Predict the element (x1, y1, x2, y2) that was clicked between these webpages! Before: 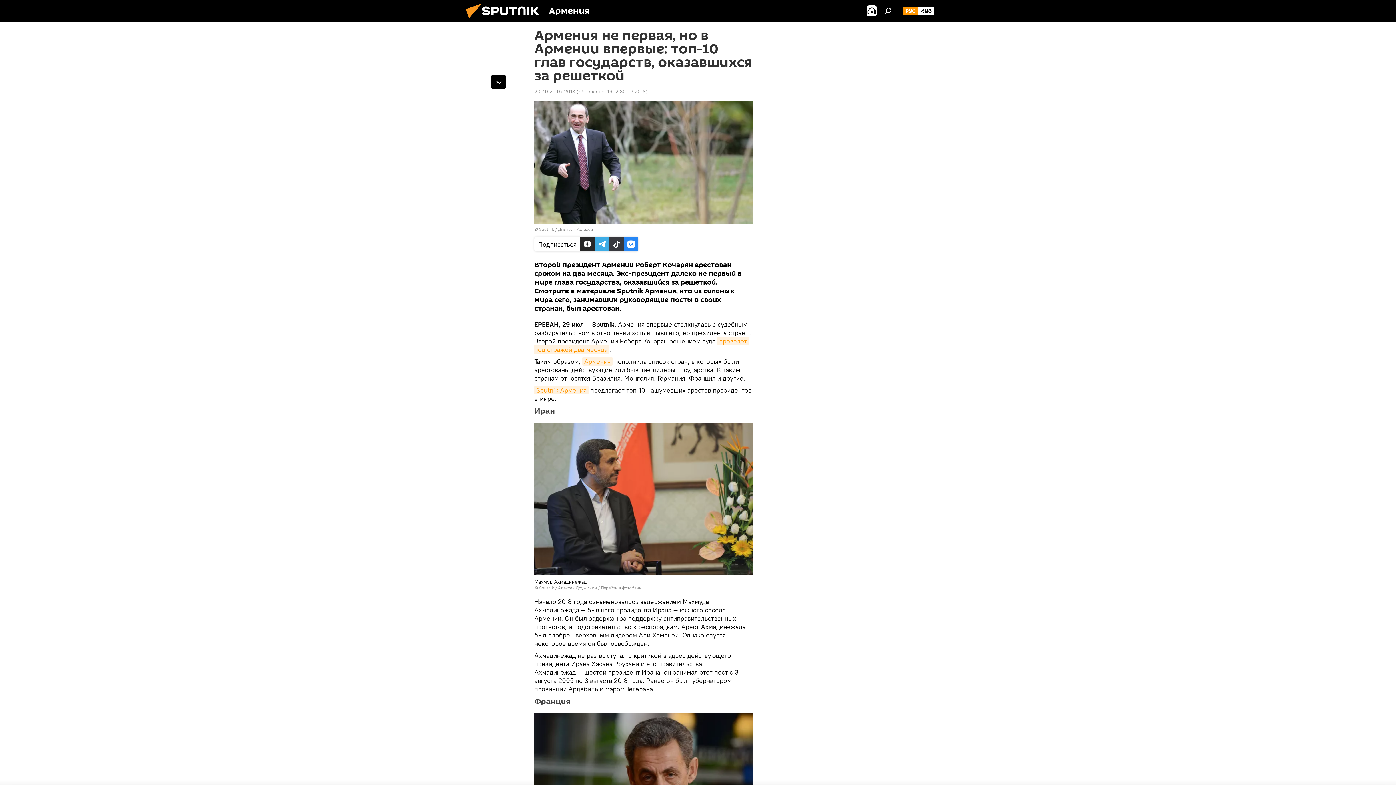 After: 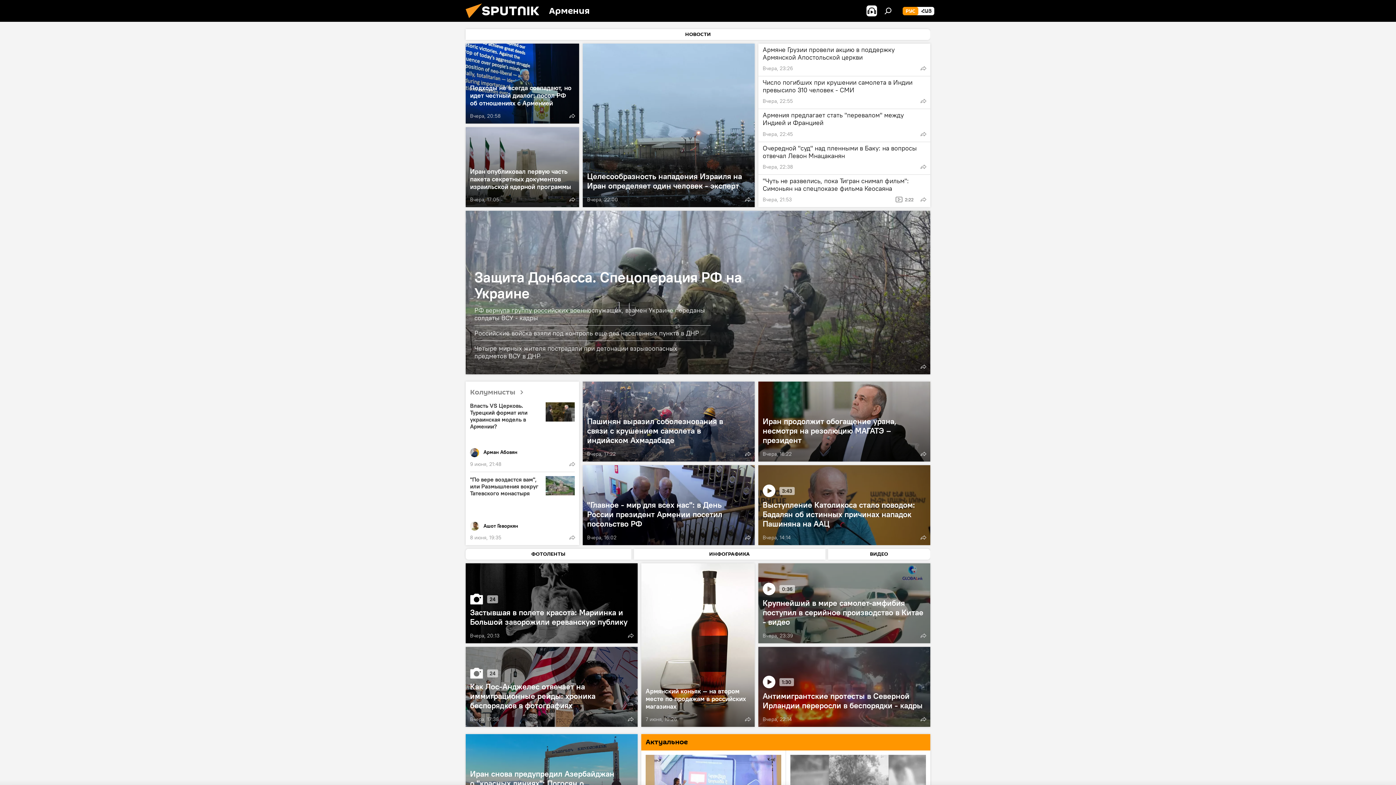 Action: bbox: (461, 16, 549, 23)